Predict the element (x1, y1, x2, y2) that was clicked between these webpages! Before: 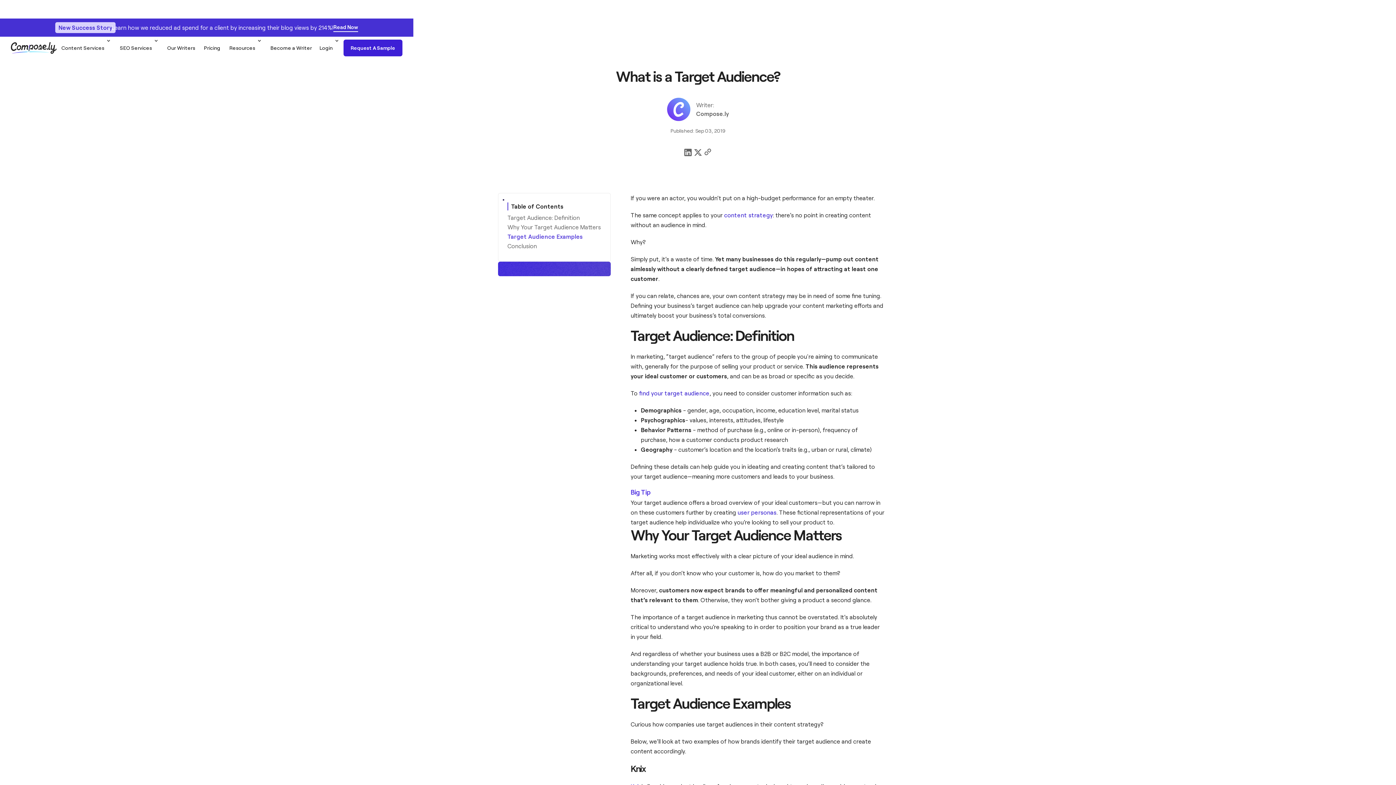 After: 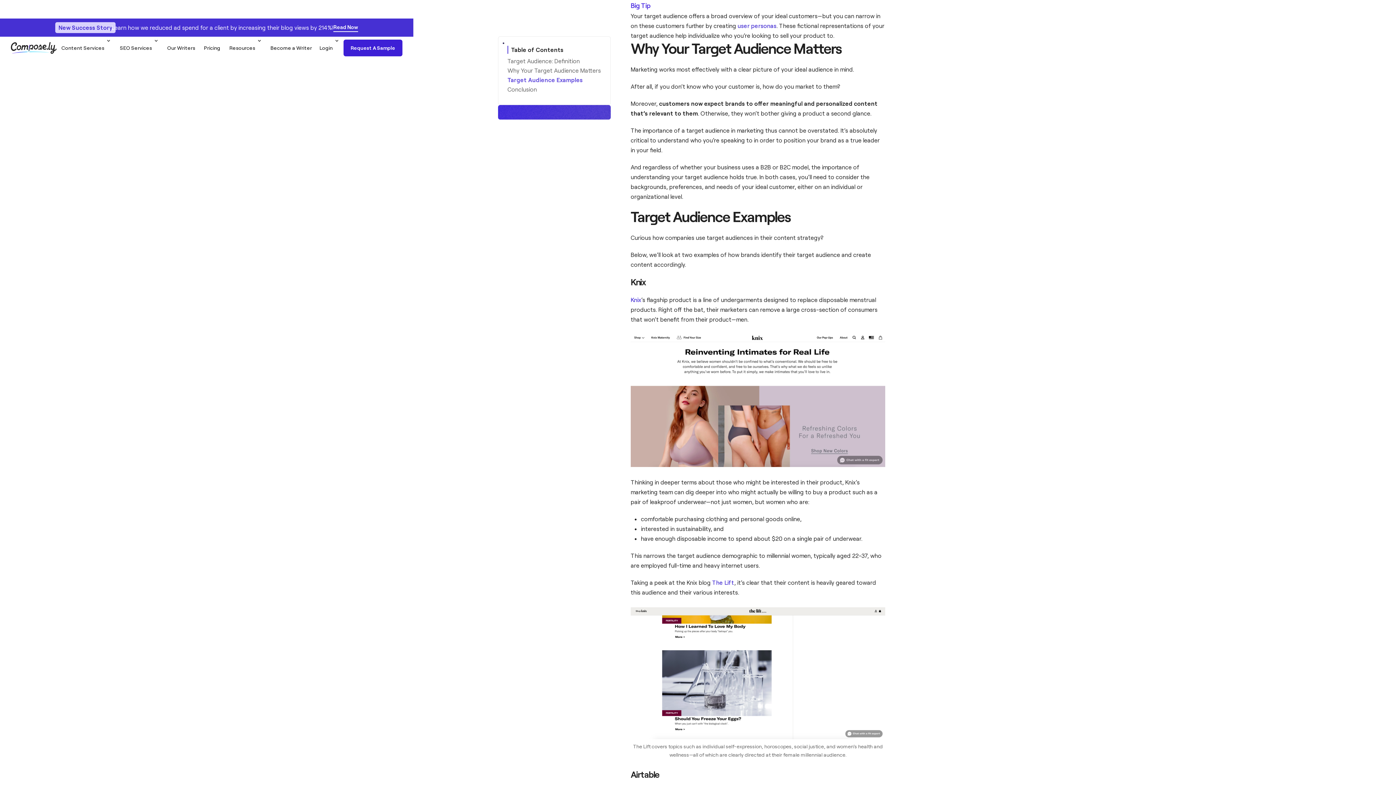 Action: bbox: (507, 223, 601, 231) label: Why Your Target Audience Matters